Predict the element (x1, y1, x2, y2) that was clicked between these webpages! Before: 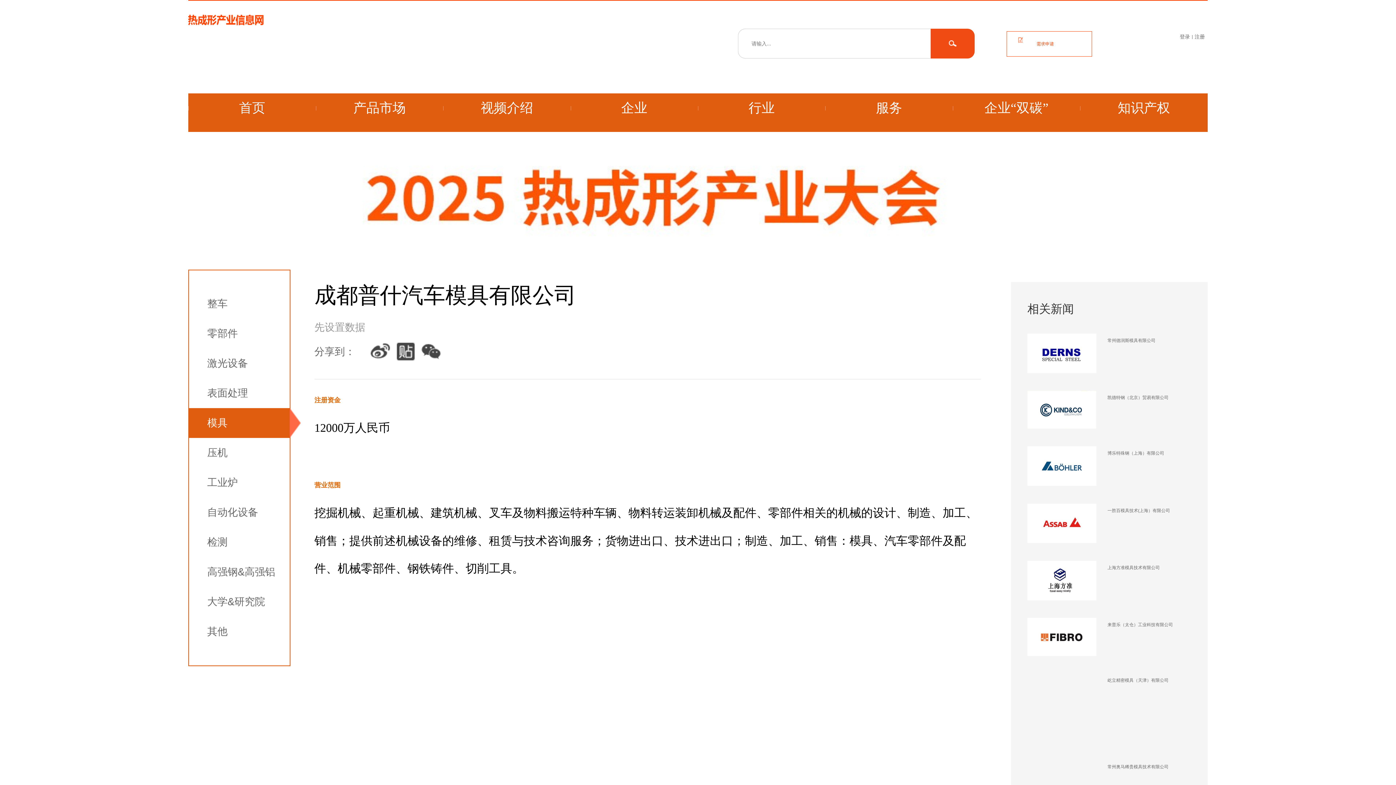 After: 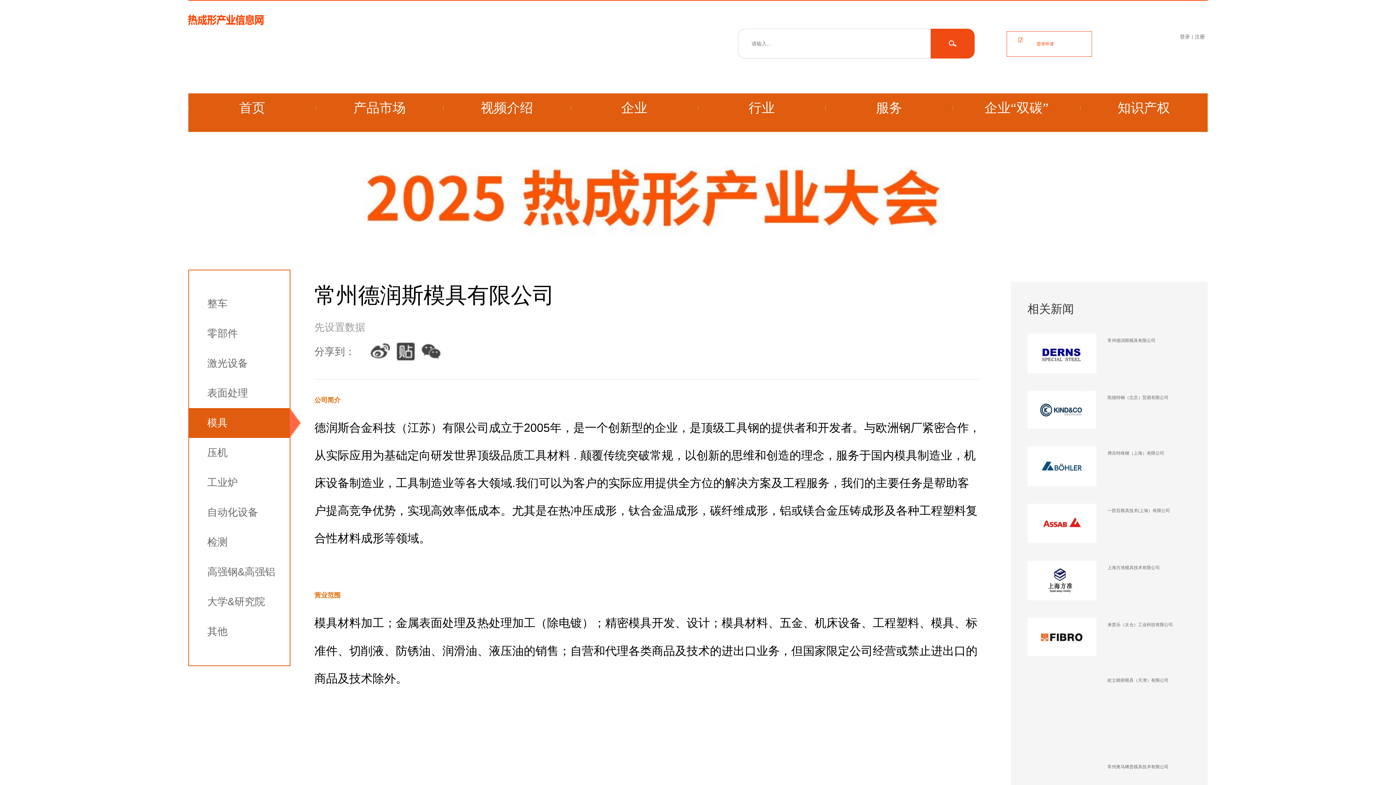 Action: bbox: (1107, 338, 1155, 343) label: 常州德润斯模具有限公司